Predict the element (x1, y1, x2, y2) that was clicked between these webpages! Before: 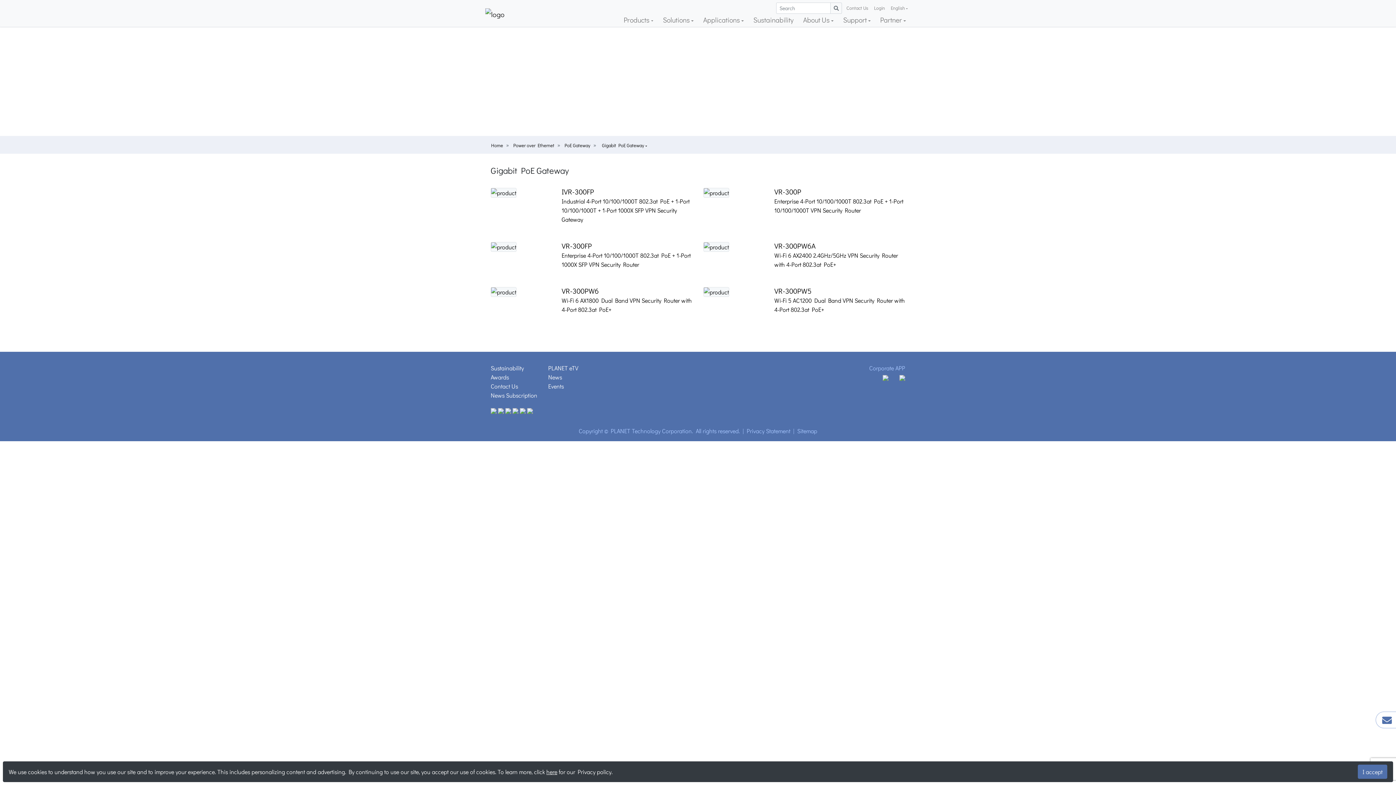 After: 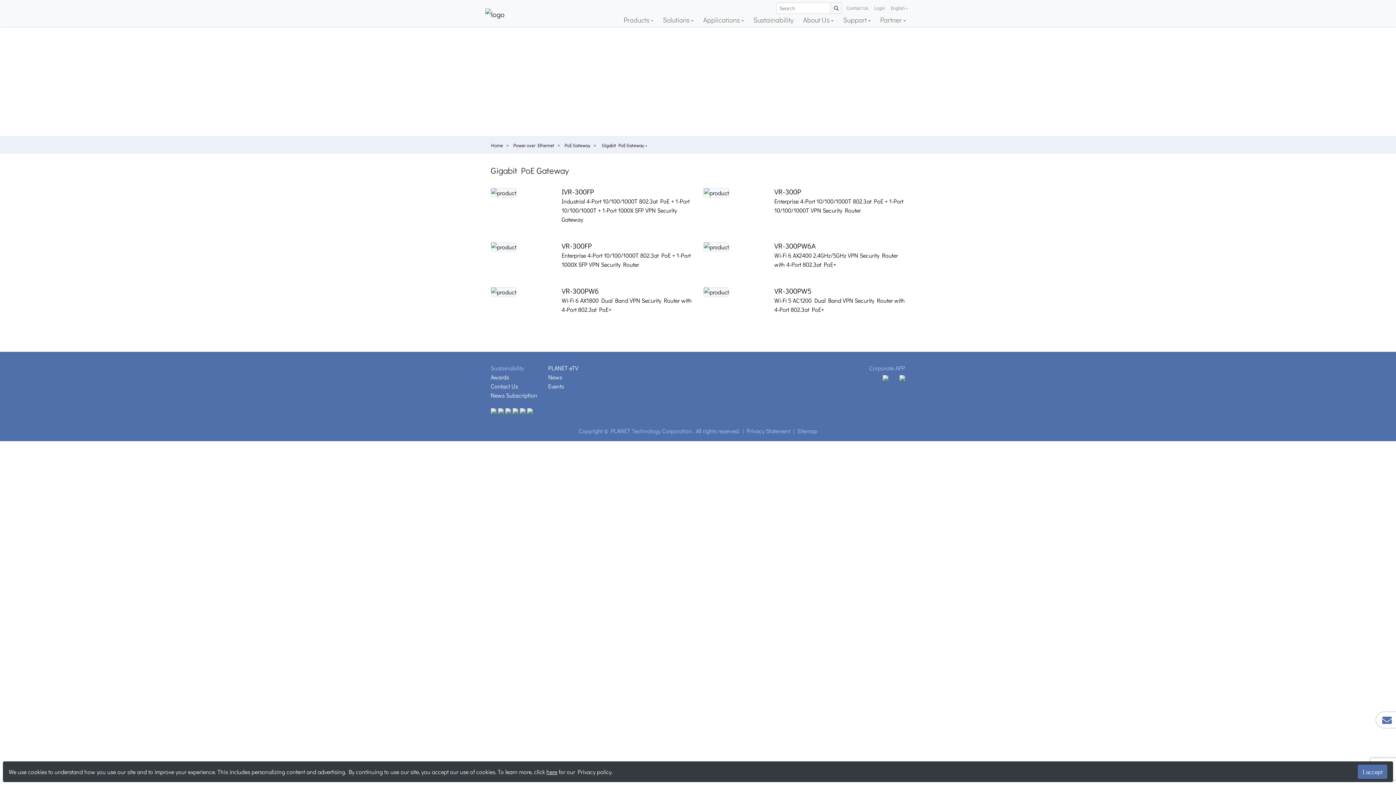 Action: bbox: (490, 364, 524, 371) label: Sustainability